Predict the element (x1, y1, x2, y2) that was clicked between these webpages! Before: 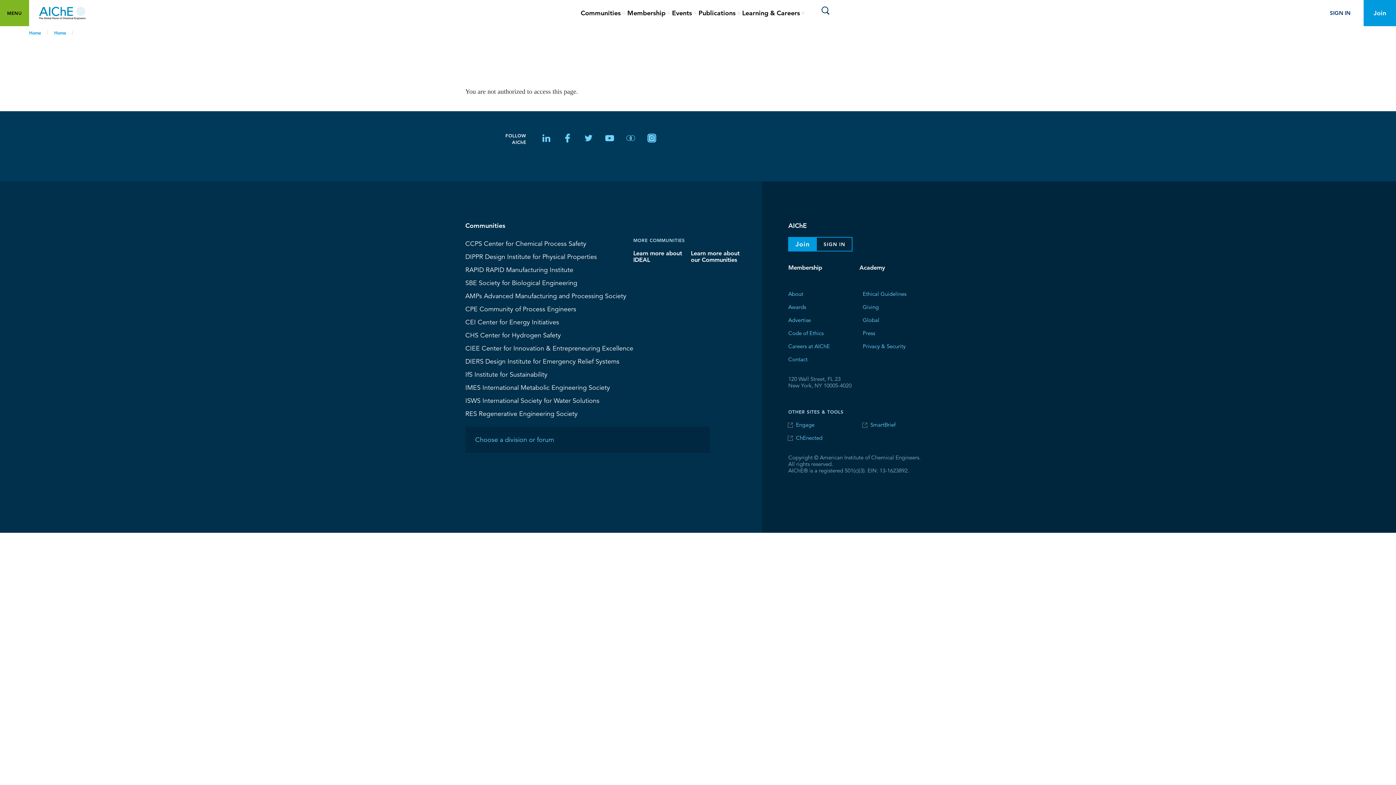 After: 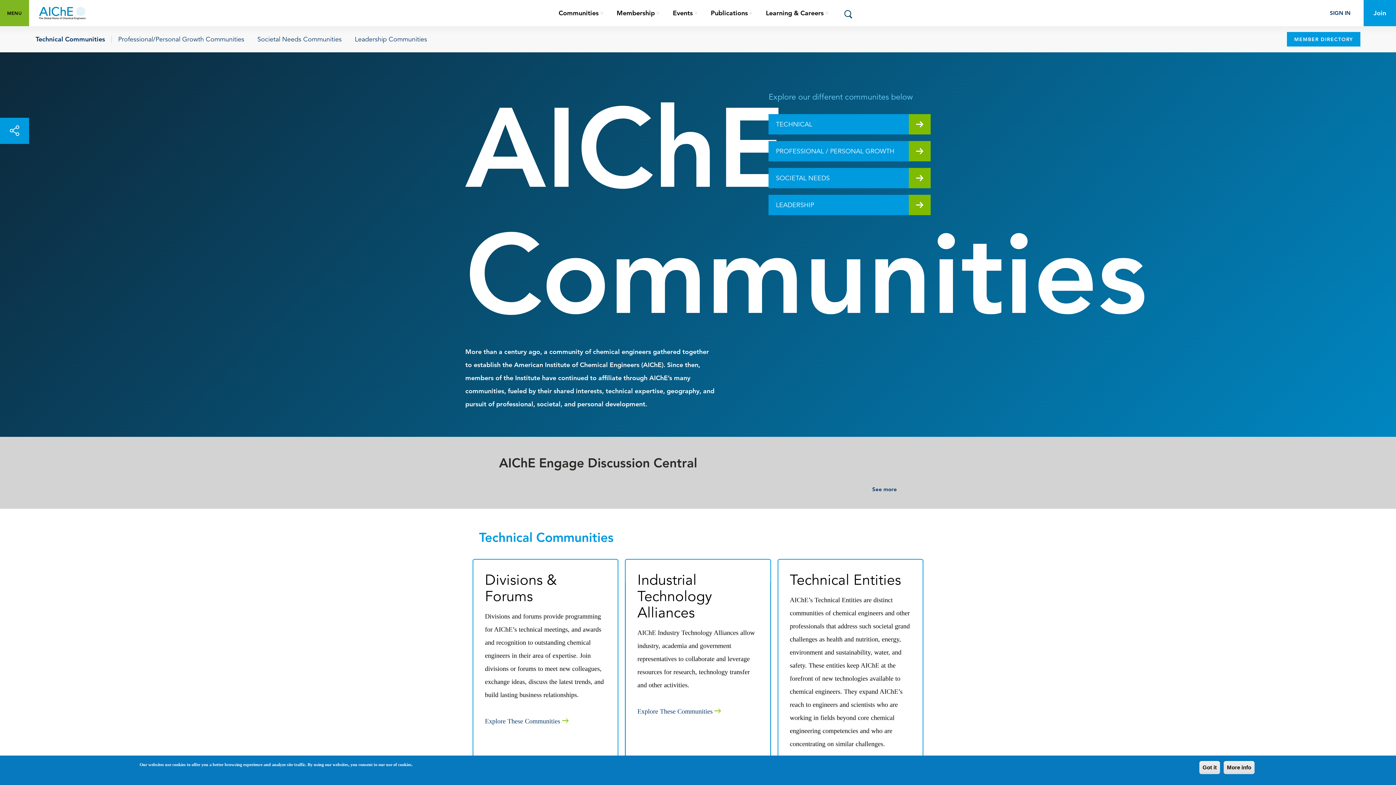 Action: bbox: (691, 248, 739, 264) label: Learn more about our Communities